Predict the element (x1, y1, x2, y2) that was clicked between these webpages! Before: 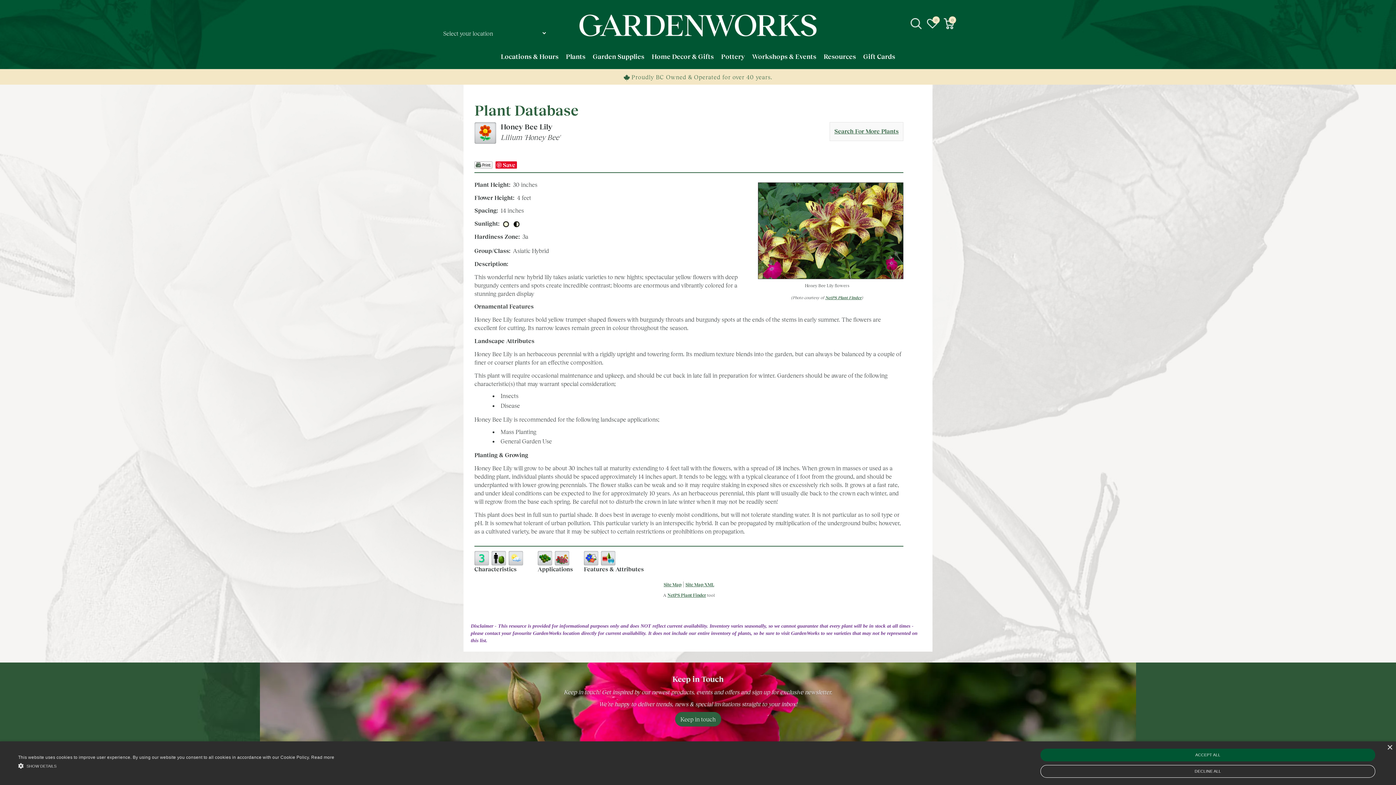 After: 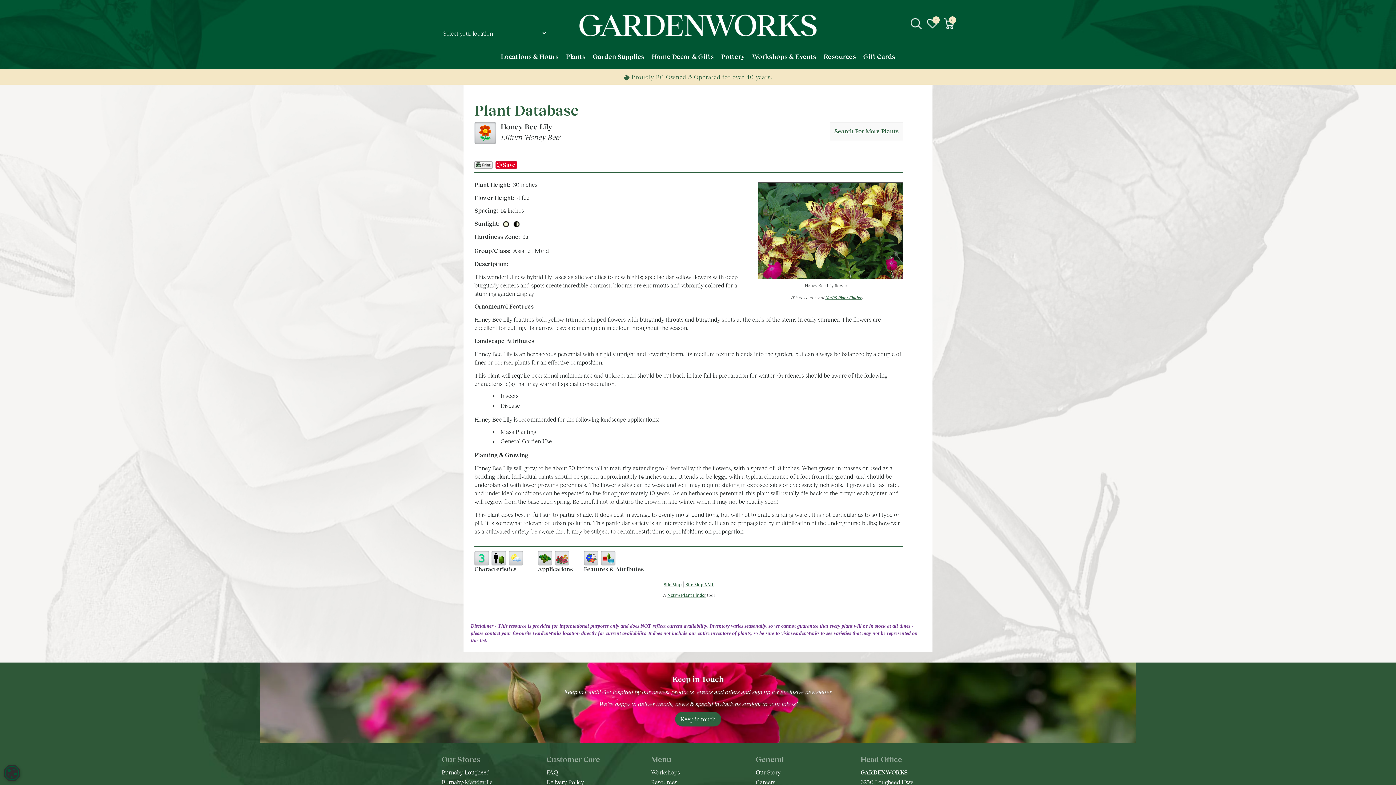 Action: label: Close bbox: (1387, 745, 1392, 750)